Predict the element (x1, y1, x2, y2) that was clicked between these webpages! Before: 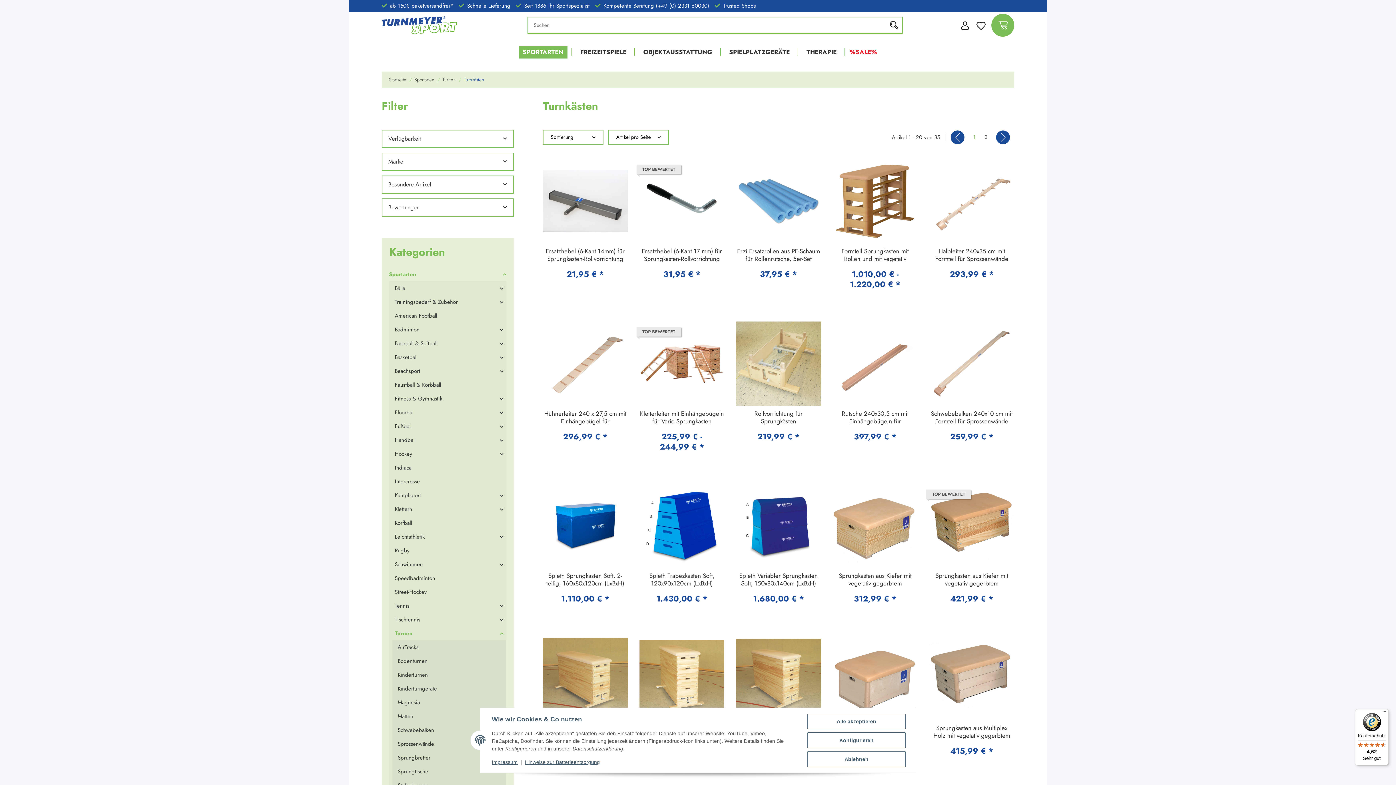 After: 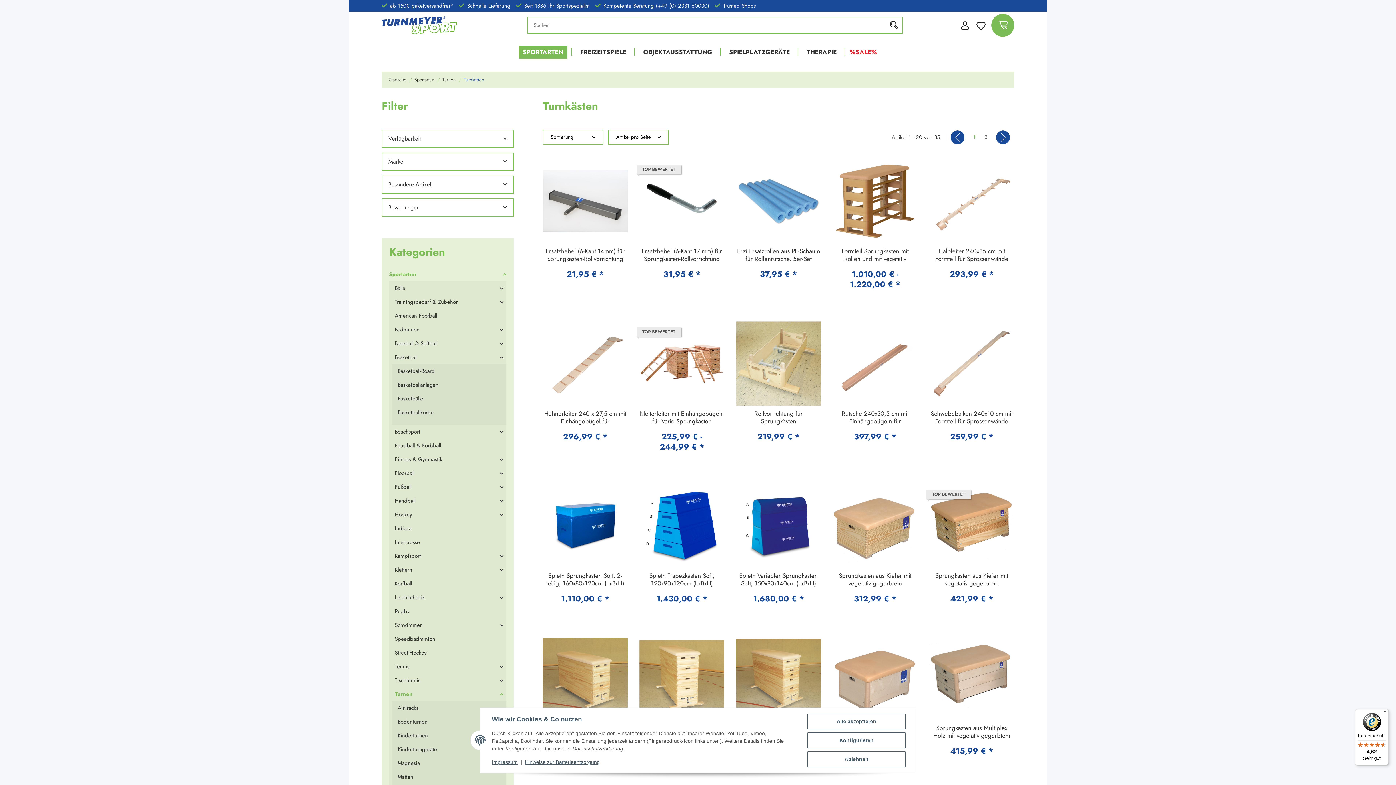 Action: bbox: (392, 350, 506, 364) label: Basketball